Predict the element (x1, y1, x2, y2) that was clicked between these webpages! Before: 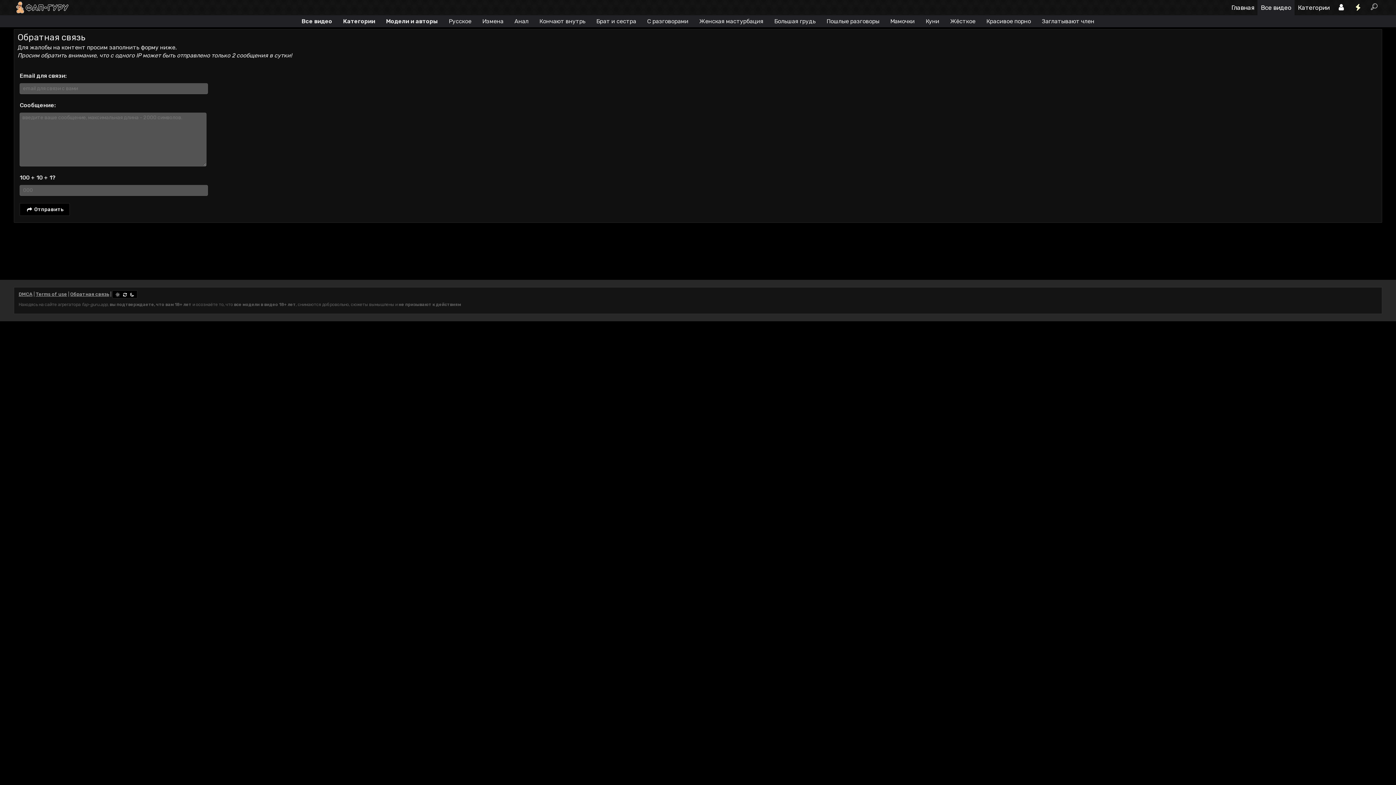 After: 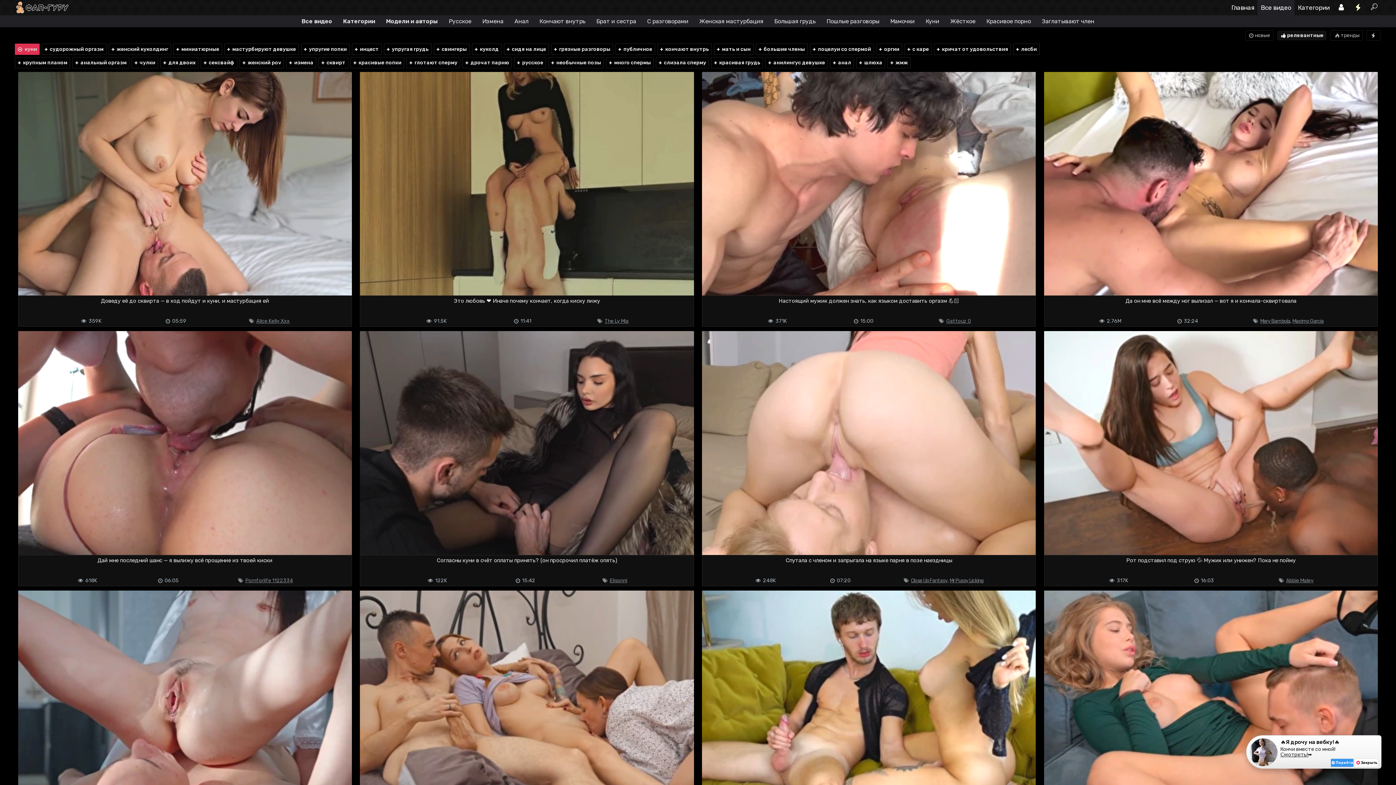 Action: label: Куни bbox: (920, 15, 945, 27)